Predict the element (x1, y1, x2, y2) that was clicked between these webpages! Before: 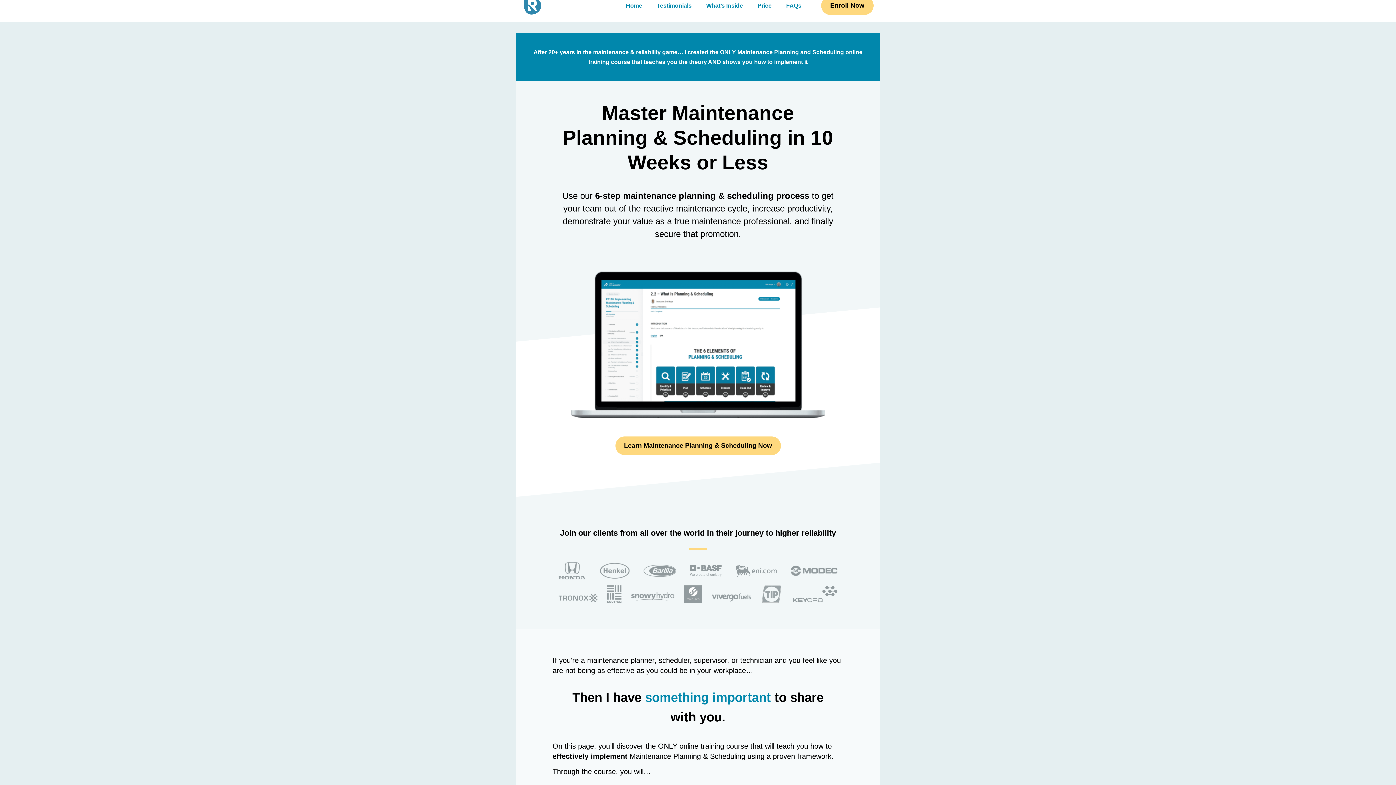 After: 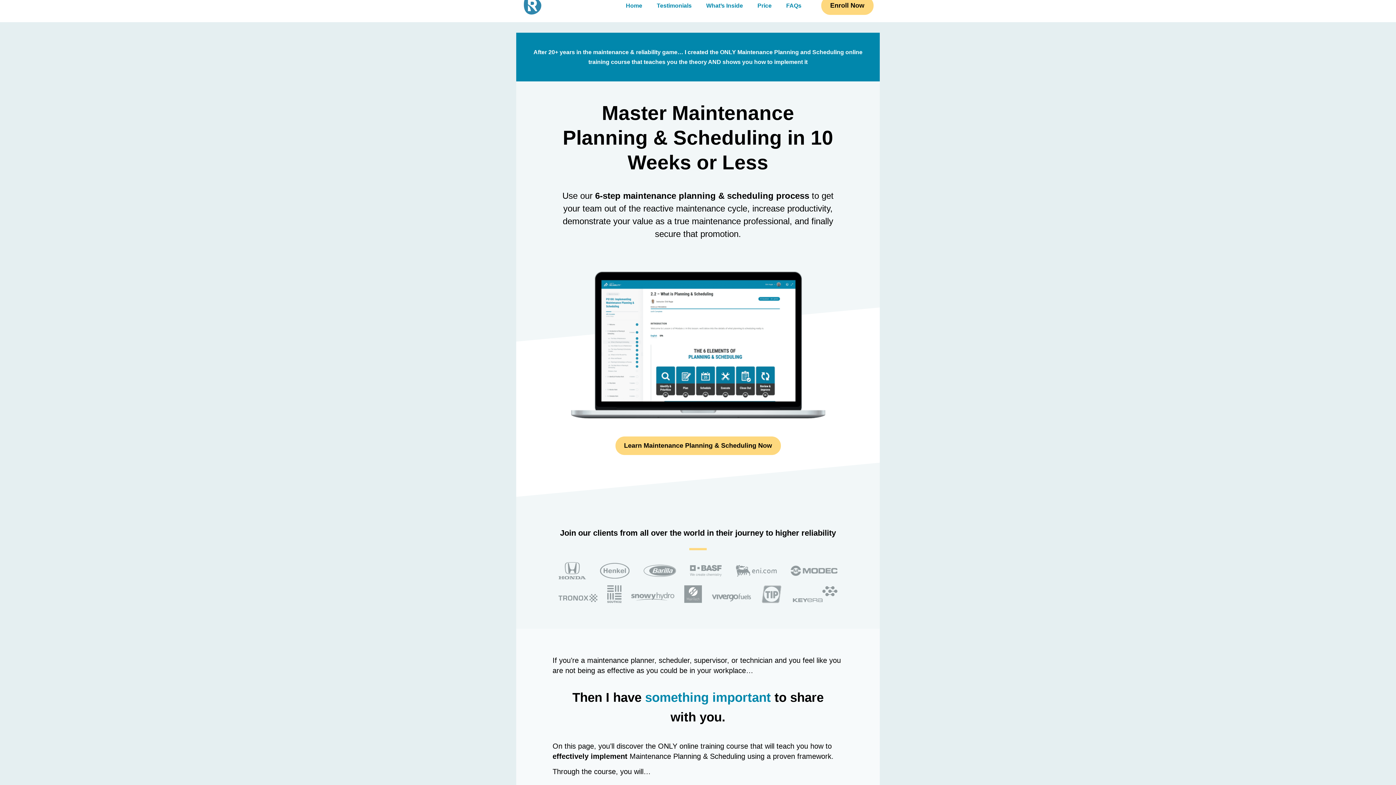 Action: bbox: (524, -3, 541, 14)